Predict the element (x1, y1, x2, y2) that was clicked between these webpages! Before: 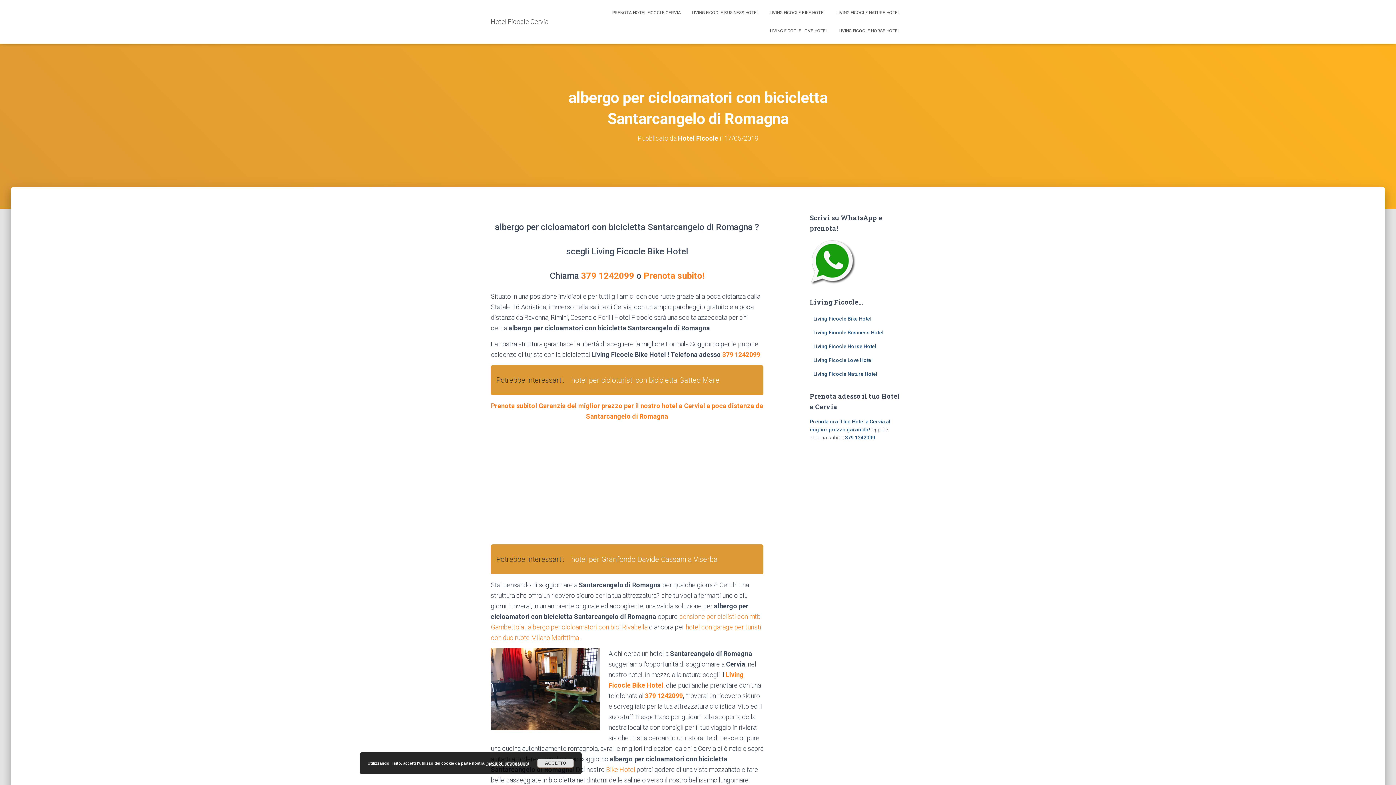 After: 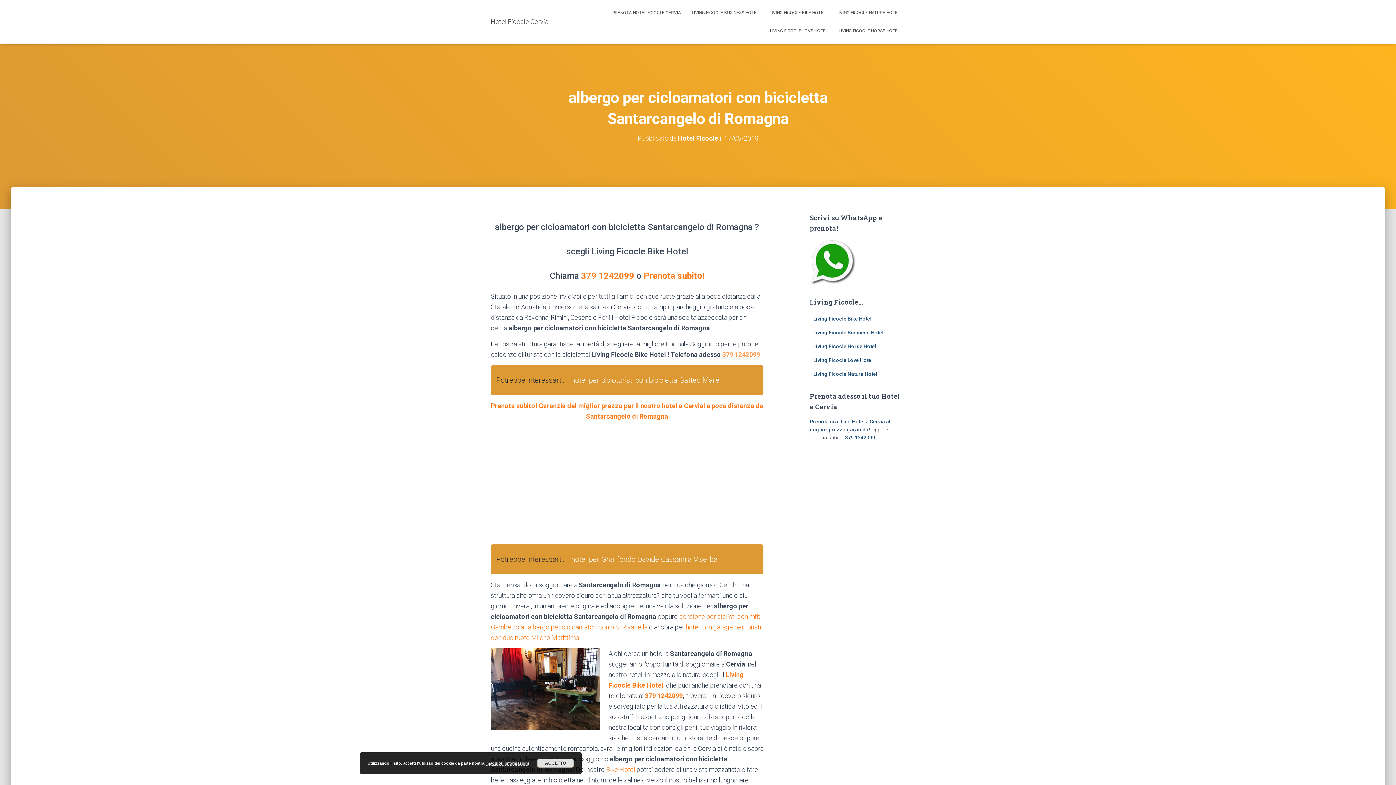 Action: bbox: (722, 350, 760, 358) label: 379 1242099